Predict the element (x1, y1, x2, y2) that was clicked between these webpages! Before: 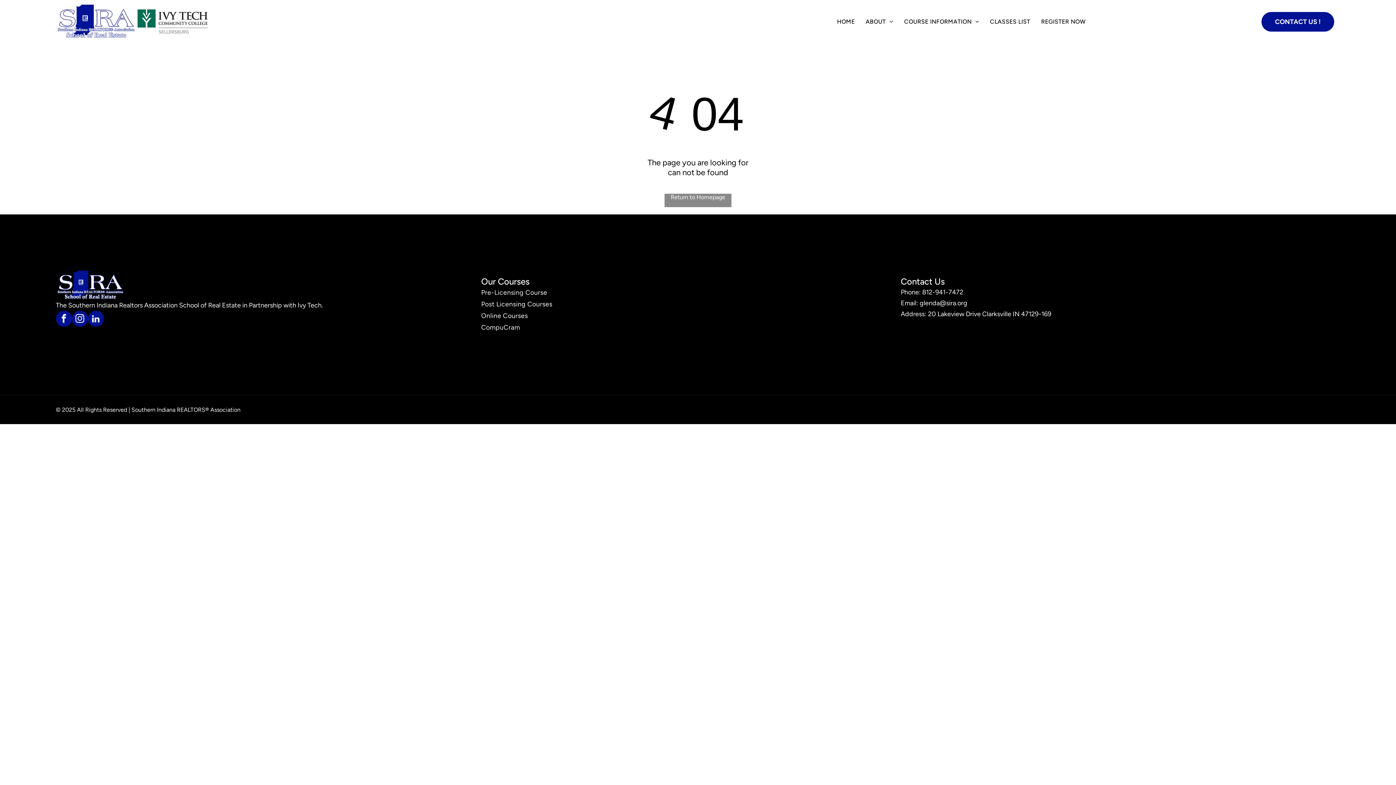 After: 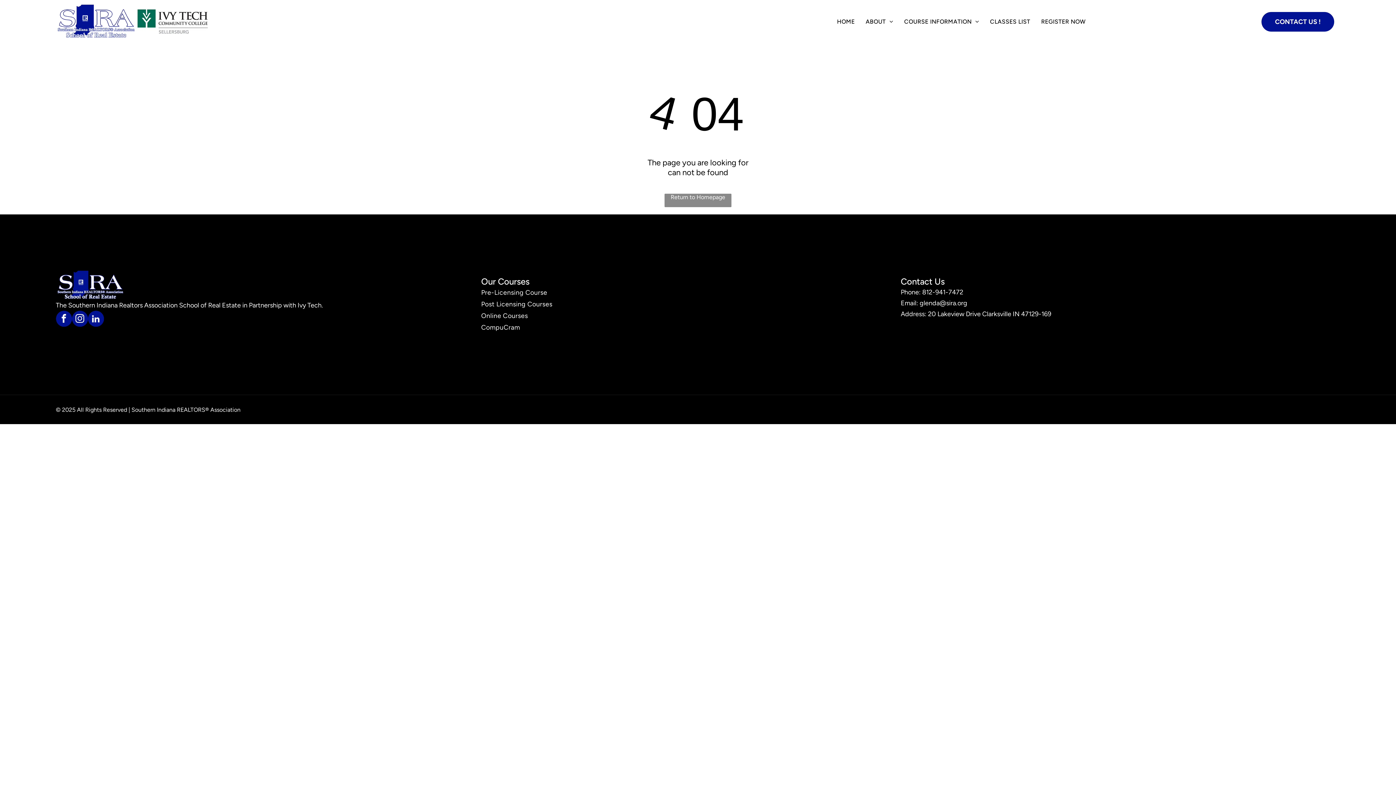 Action: label: facebook bbox: (55, 310, 71, 328)